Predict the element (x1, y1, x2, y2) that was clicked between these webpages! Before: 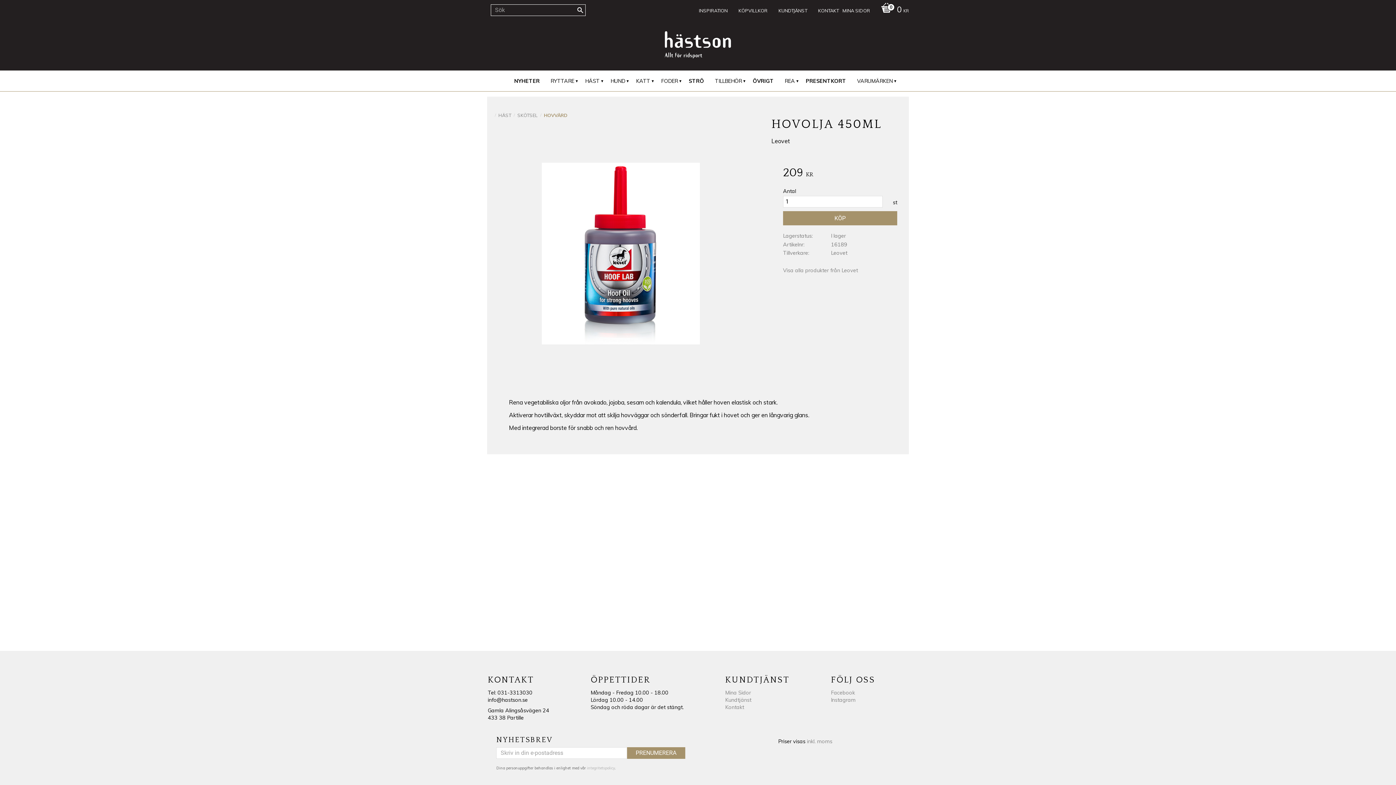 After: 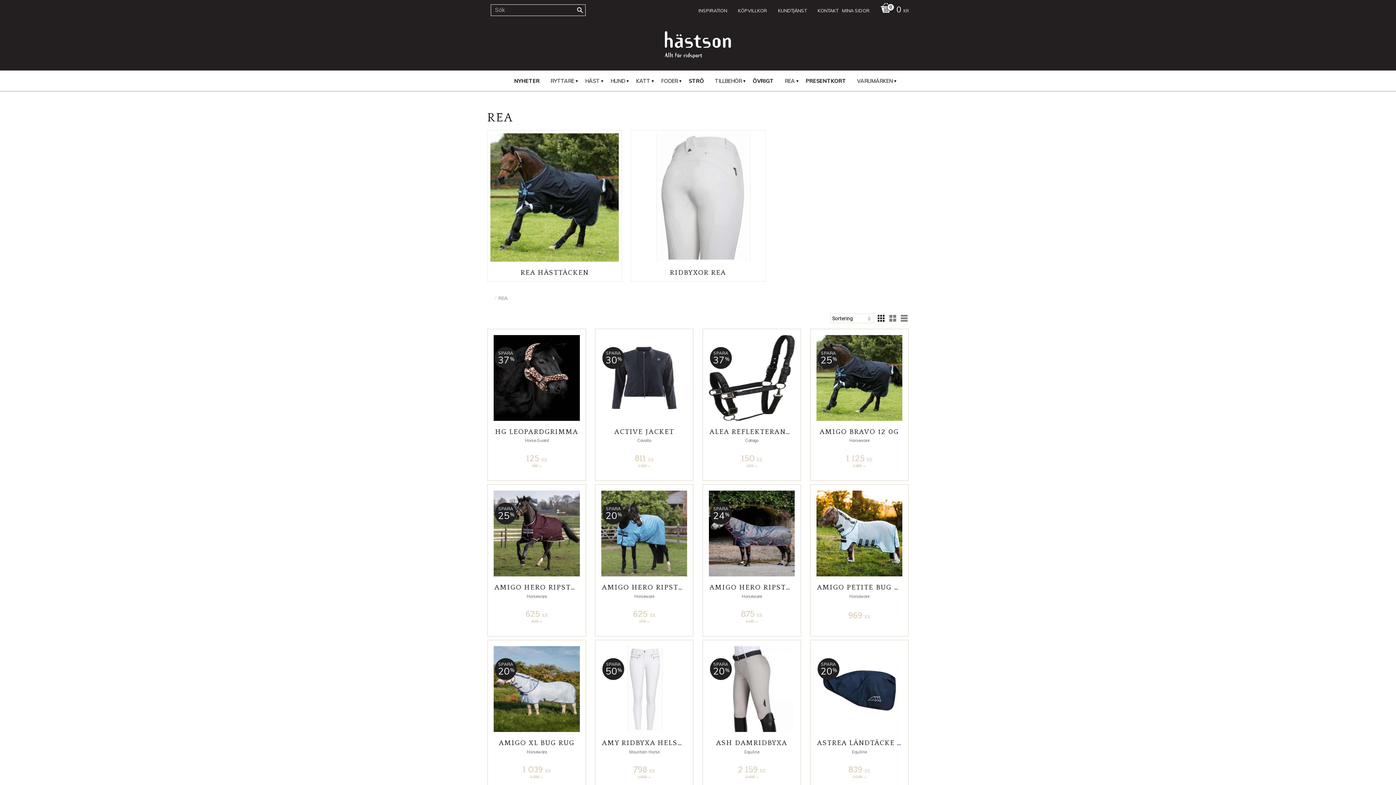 Action: bbox: (784, 70, 798, 90) label: REA